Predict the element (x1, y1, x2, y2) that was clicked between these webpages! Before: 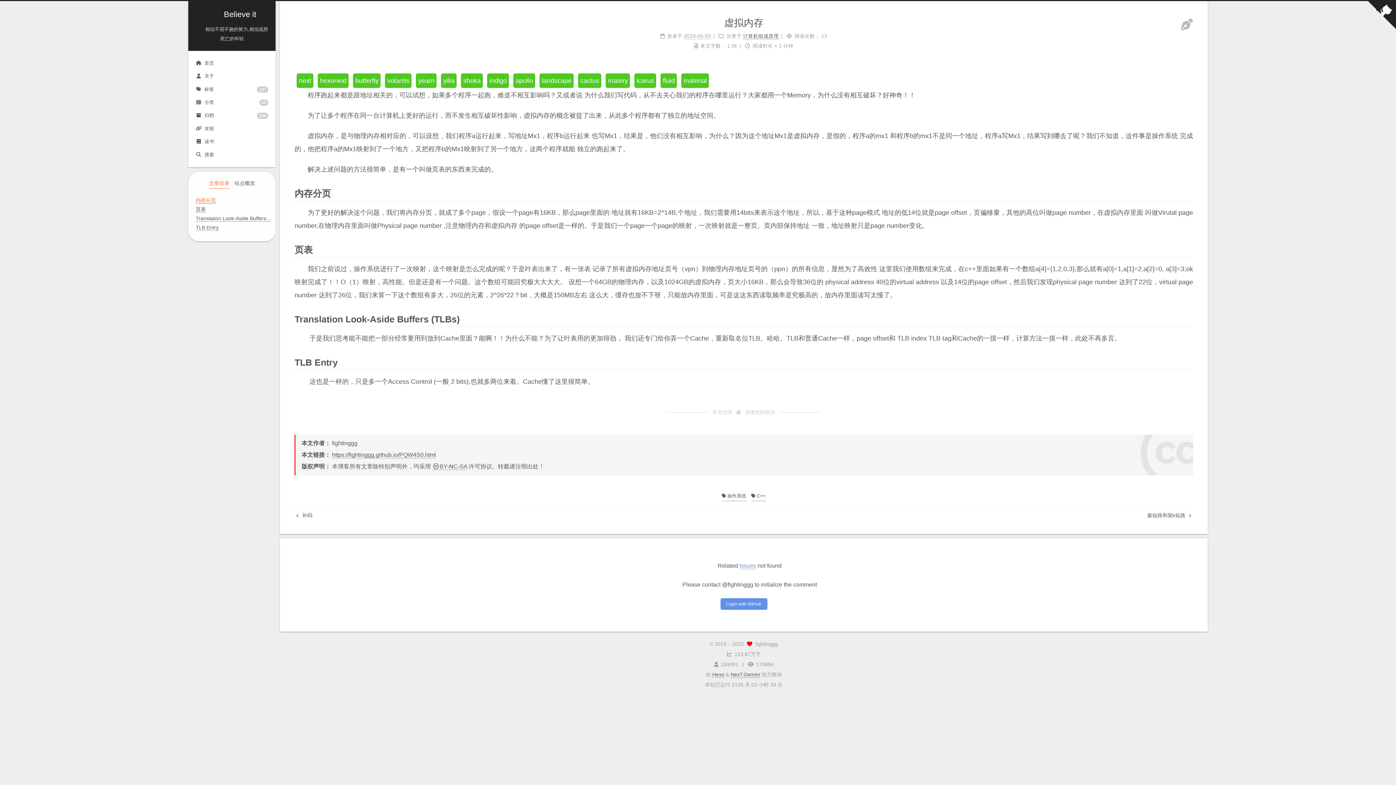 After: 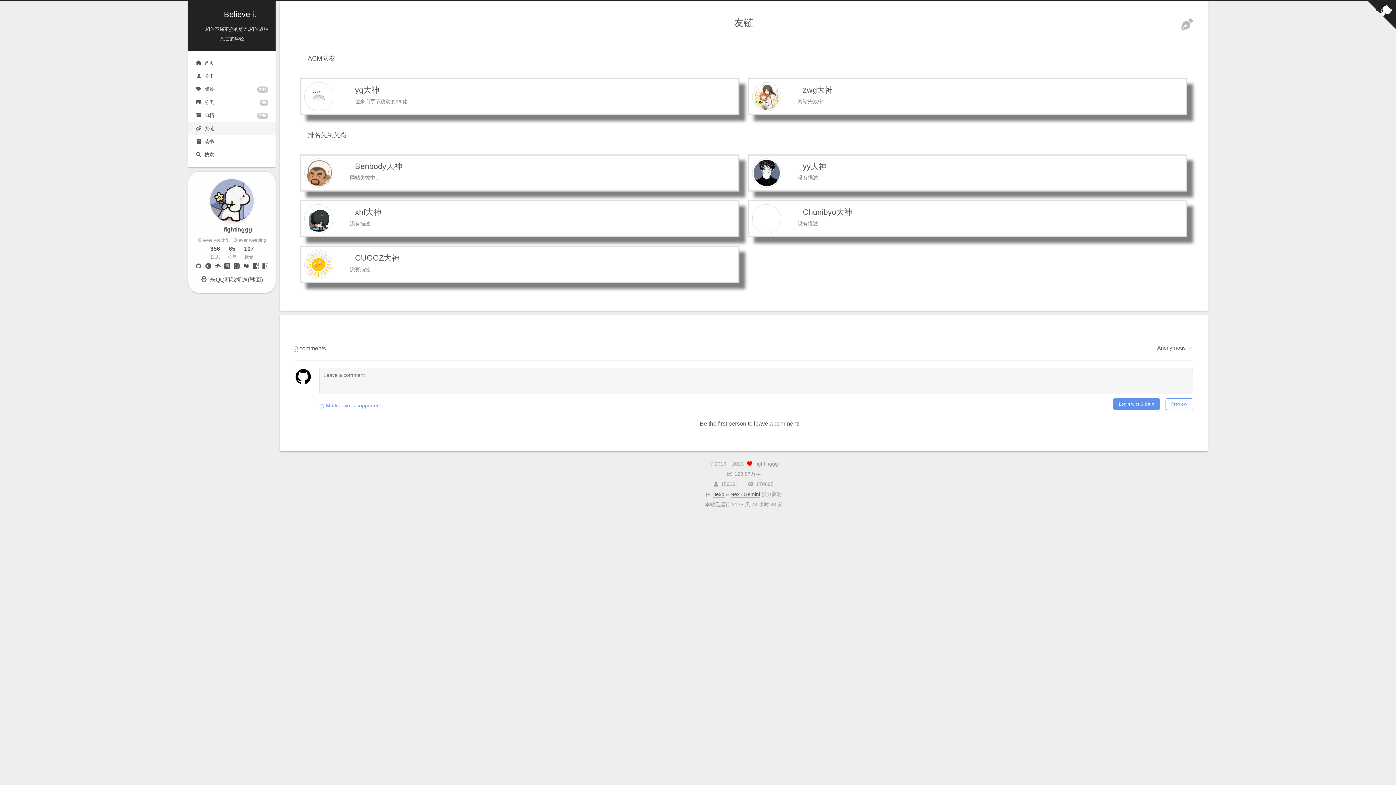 Action: label: 友链 bbox: (188, 122, 275, 135)